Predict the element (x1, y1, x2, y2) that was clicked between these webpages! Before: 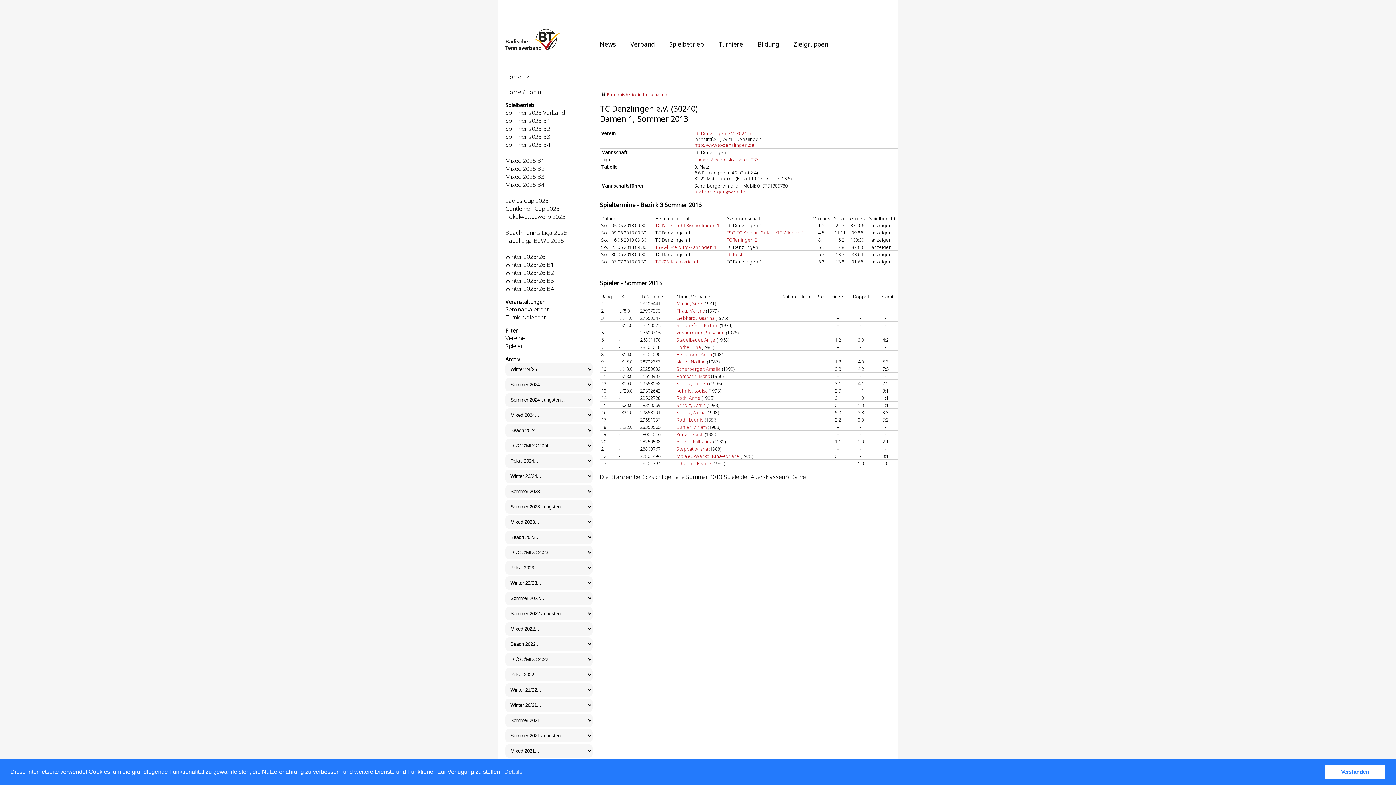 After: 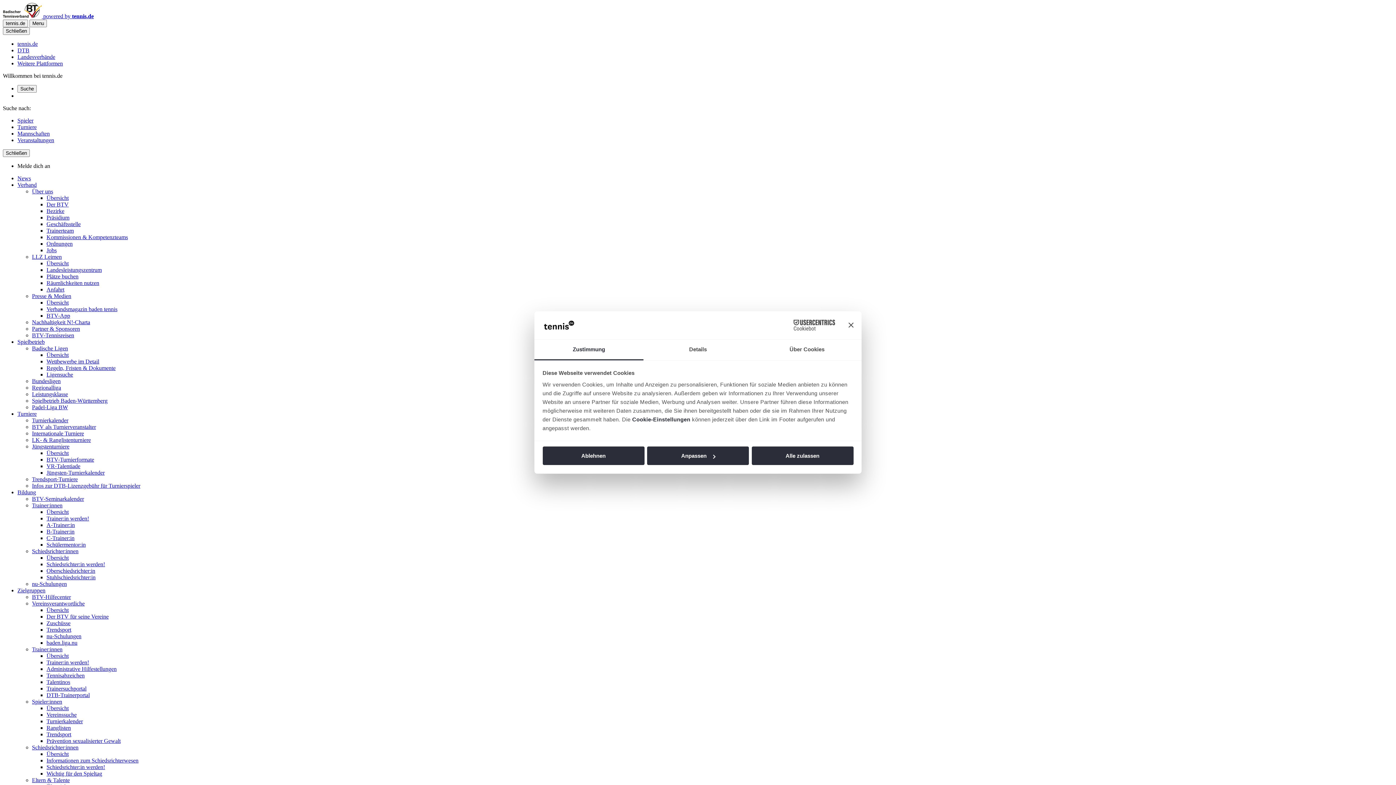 Action: bbox: (505, 29, 578, 58)